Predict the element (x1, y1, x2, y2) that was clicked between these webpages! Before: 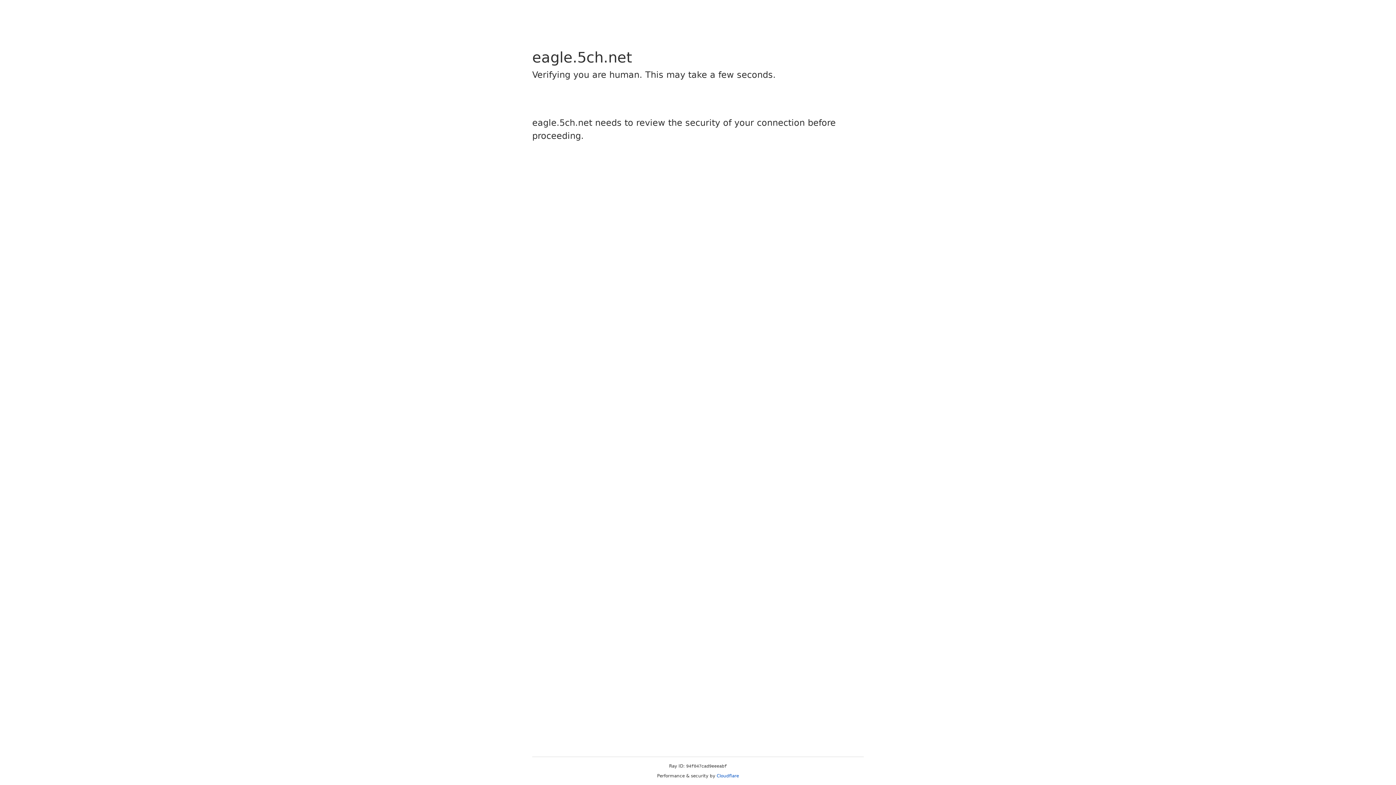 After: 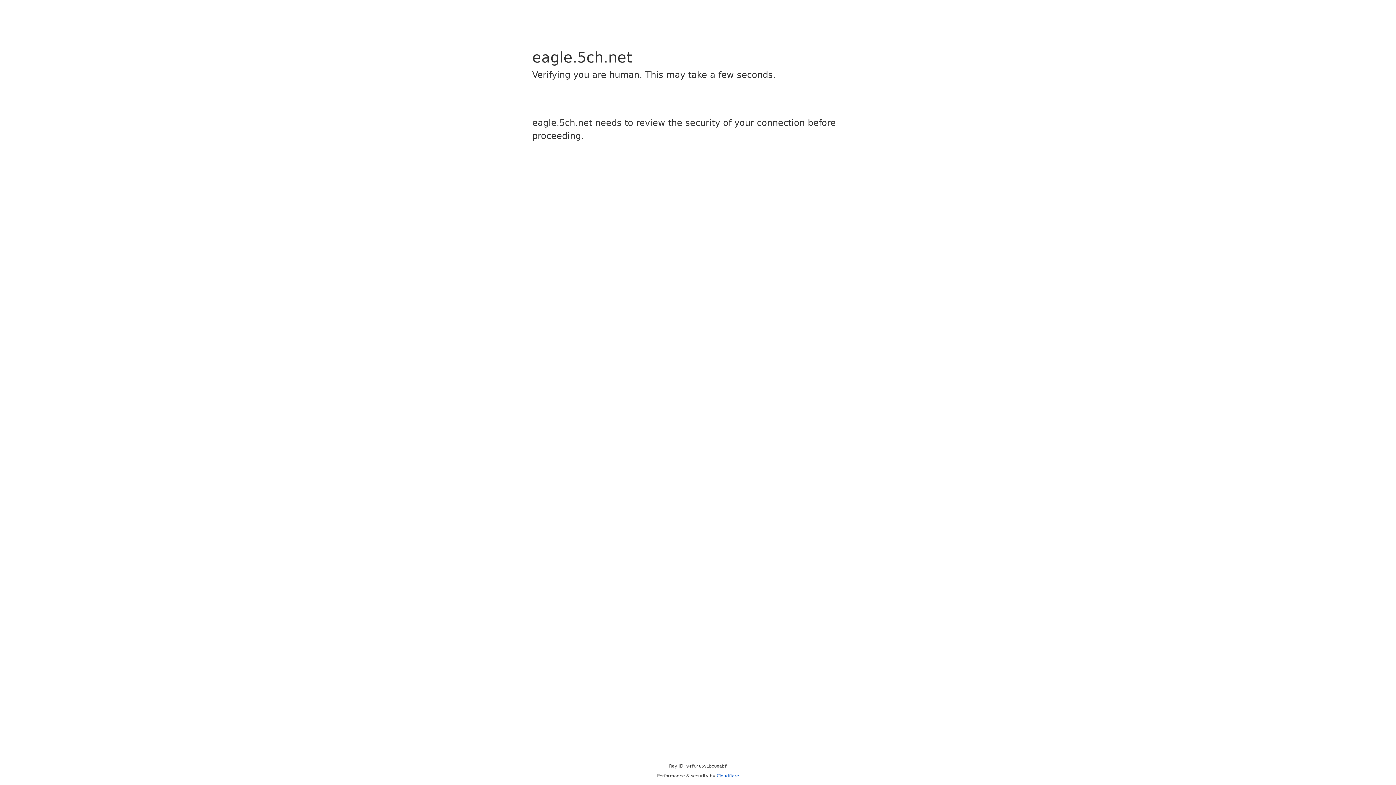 Action: bbox: (716, 773, 739, 778) label: Cloudflare